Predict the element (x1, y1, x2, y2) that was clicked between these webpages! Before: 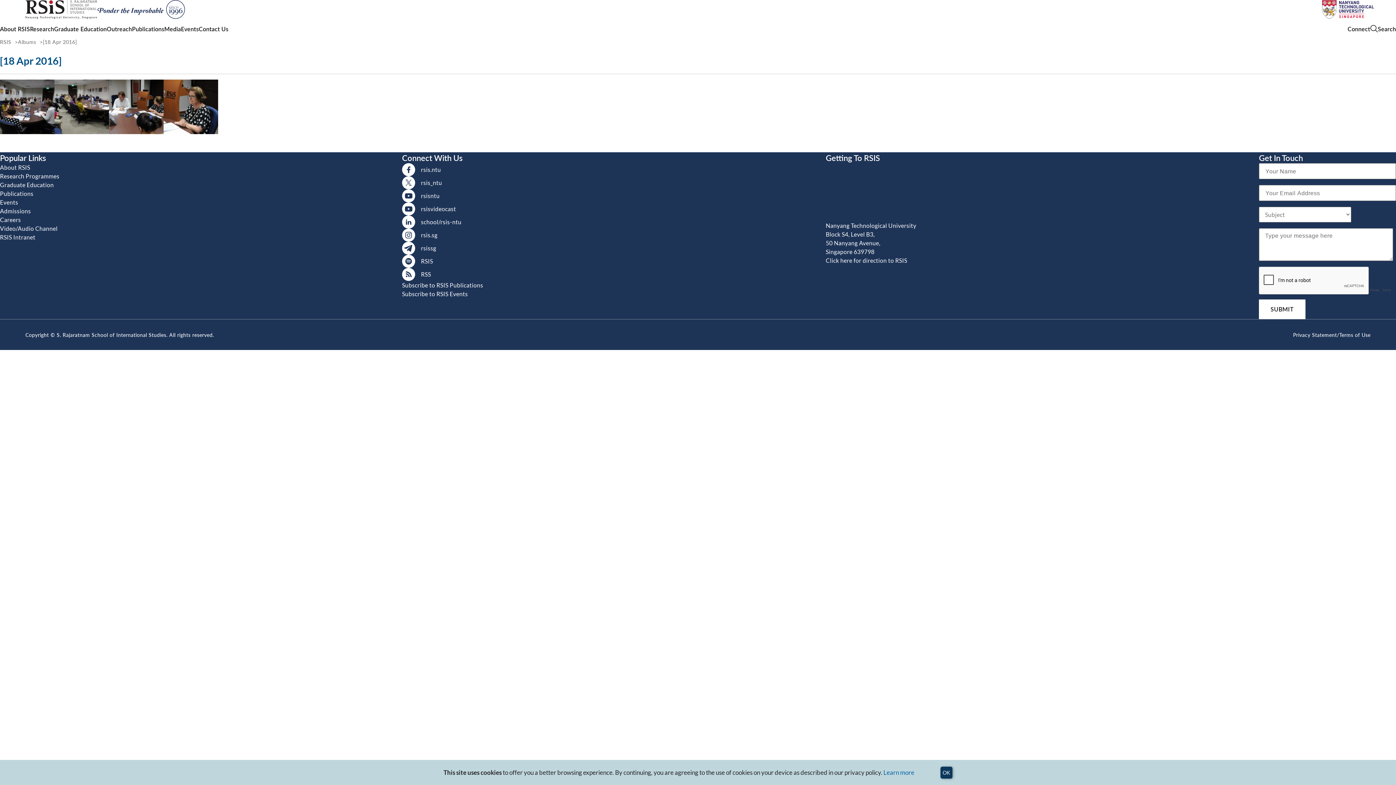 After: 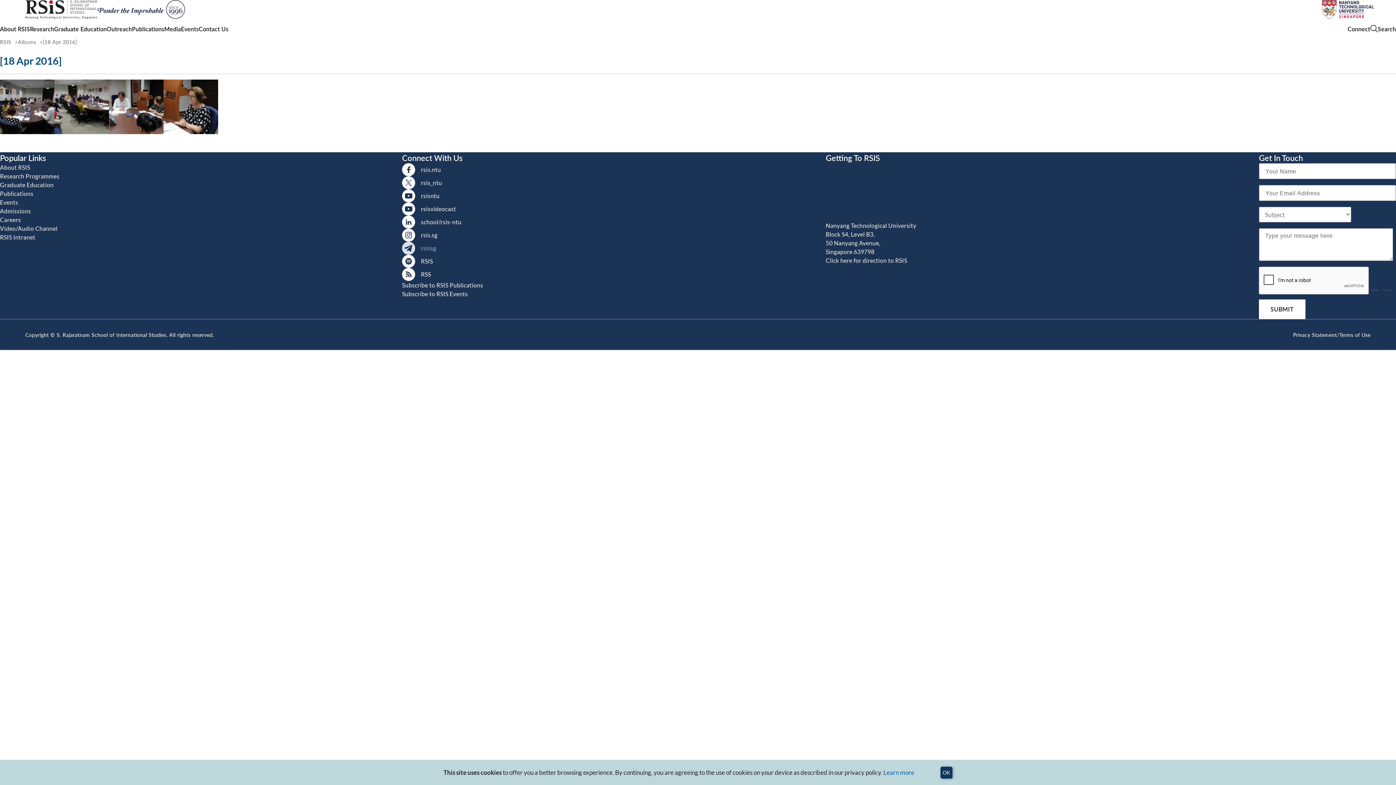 Action: label: rsissg bbox: (402, 241, 483, 254)